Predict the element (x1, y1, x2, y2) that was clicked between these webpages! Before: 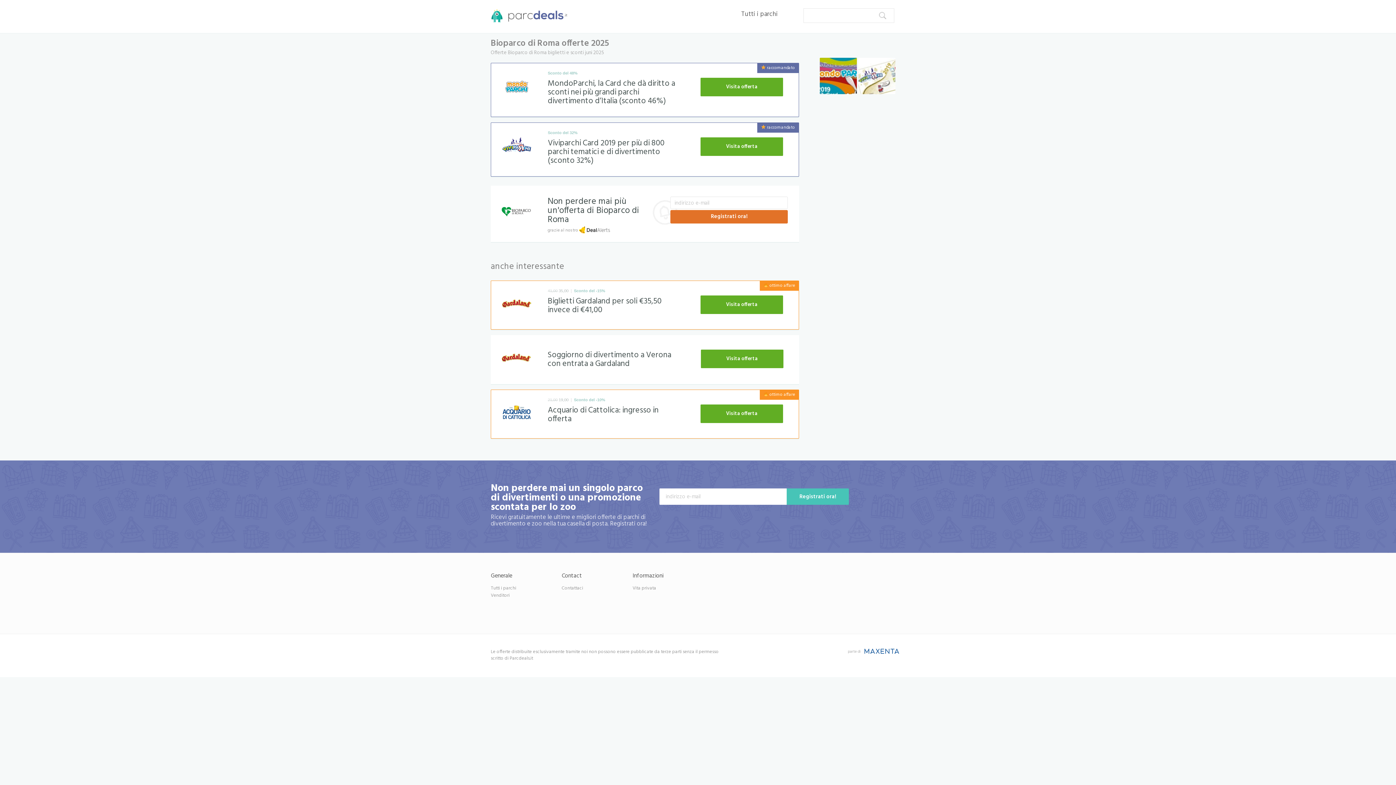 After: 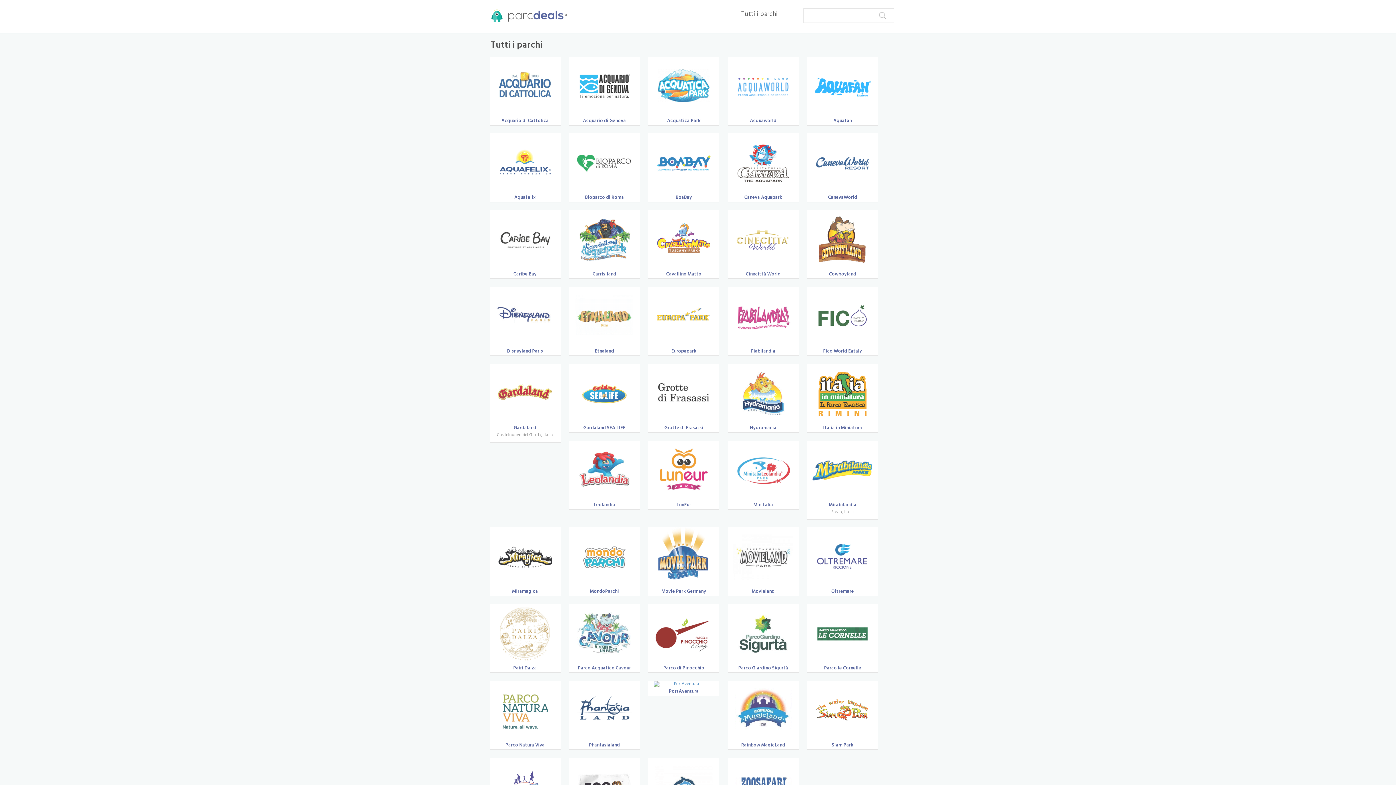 Action: label: Tutti i parchi bbox: (490, 584, 516, 592)